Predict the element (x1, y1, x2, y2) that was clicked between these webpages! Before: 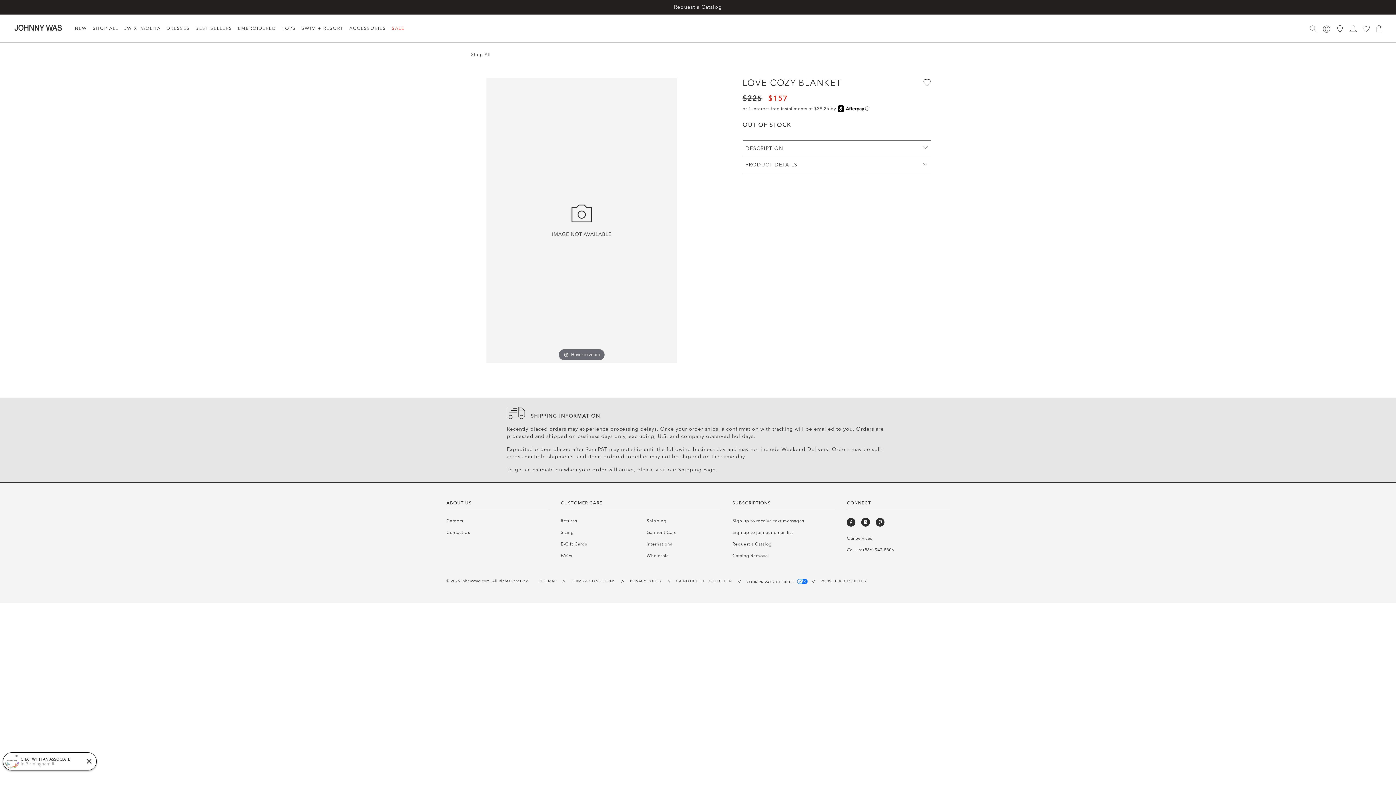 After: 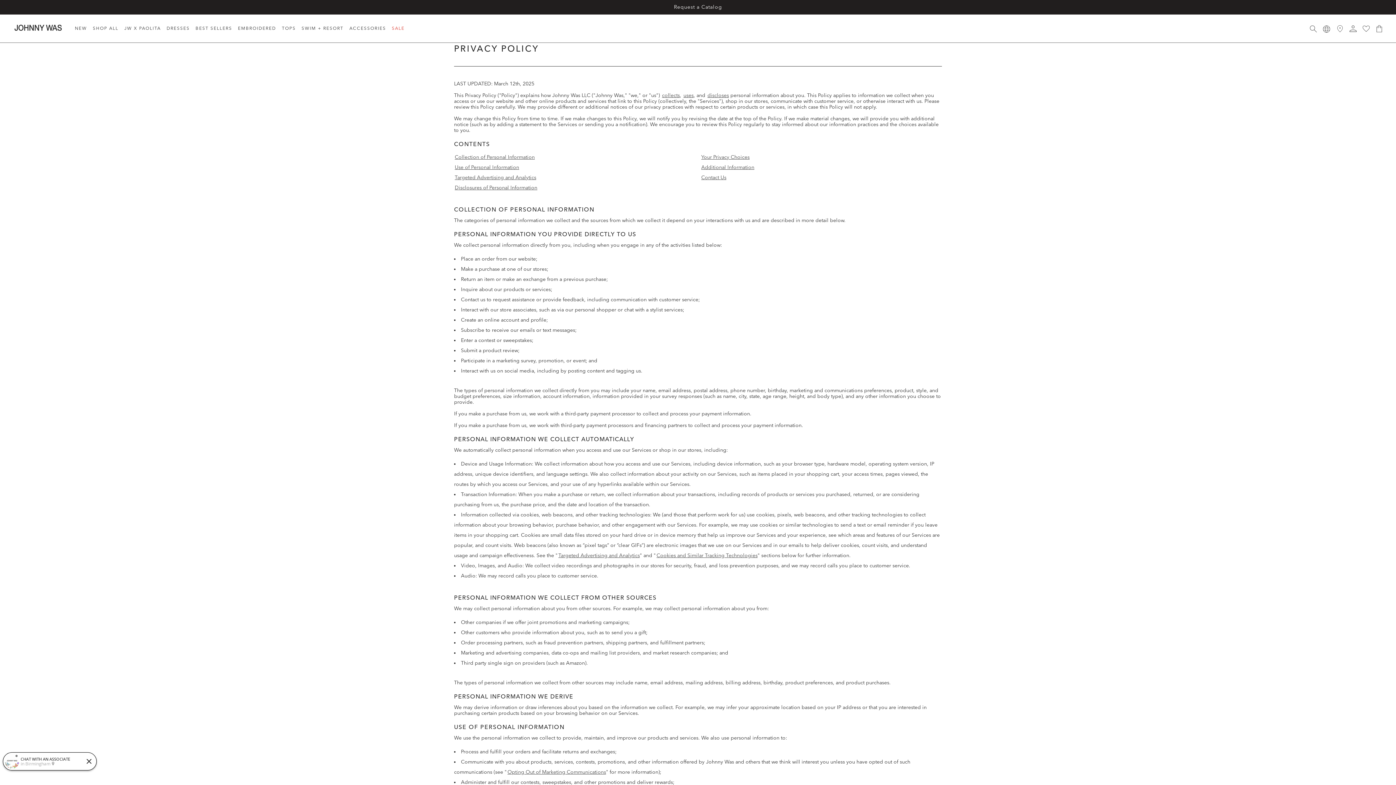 Action: label: PRIVACY POLICY bbox: (630, 579, 661, 583)